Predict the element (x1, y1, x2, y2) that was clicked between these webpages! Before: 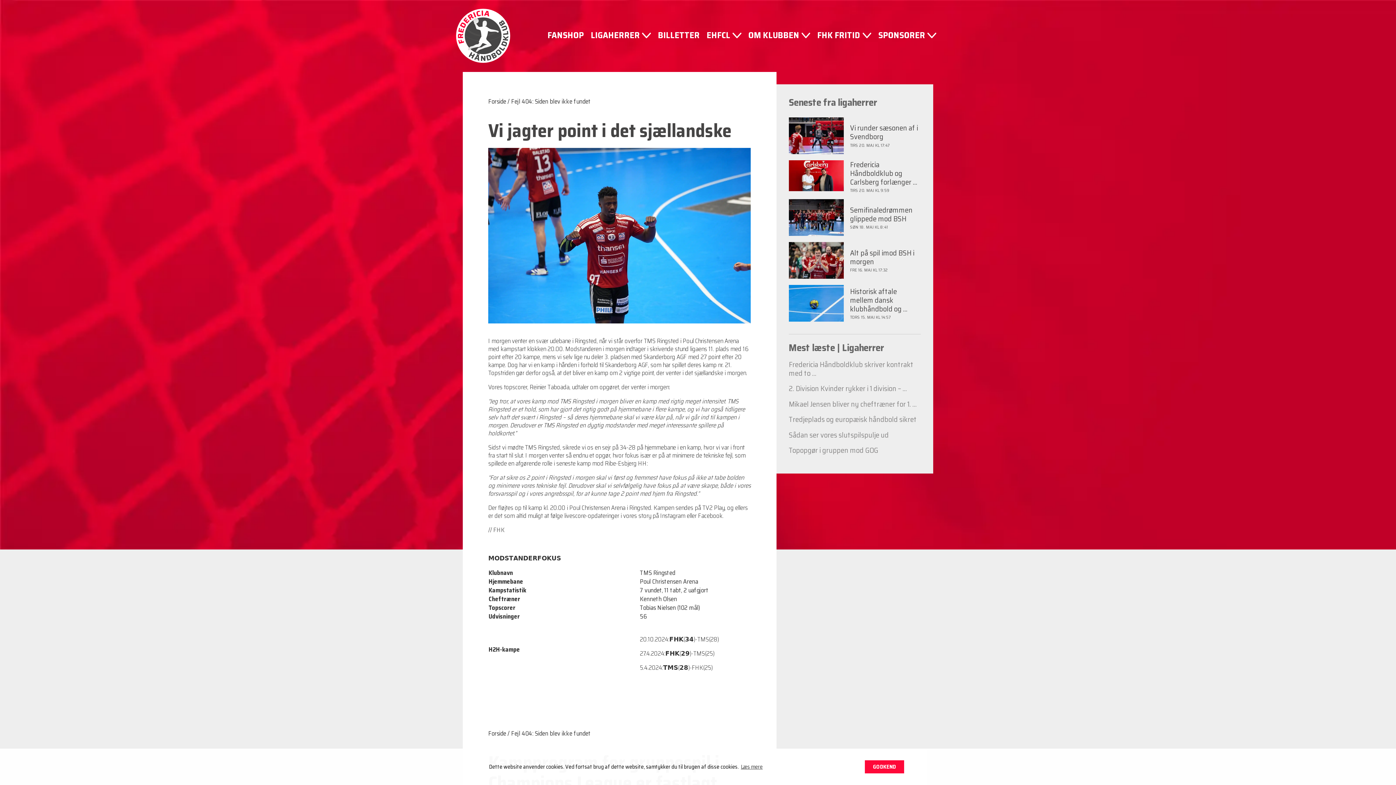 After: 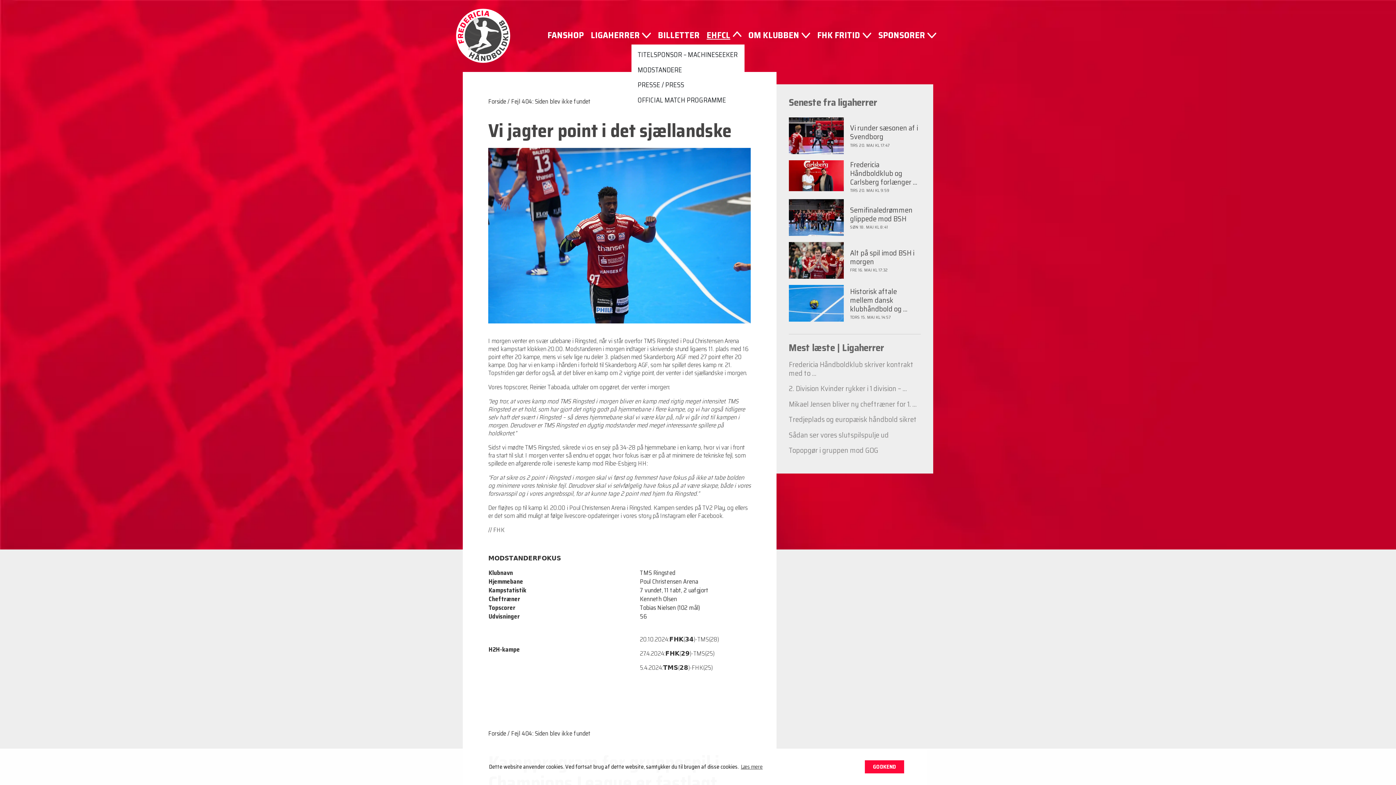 Action: label: EHFCL bbox: (703, 26, 744, 43)